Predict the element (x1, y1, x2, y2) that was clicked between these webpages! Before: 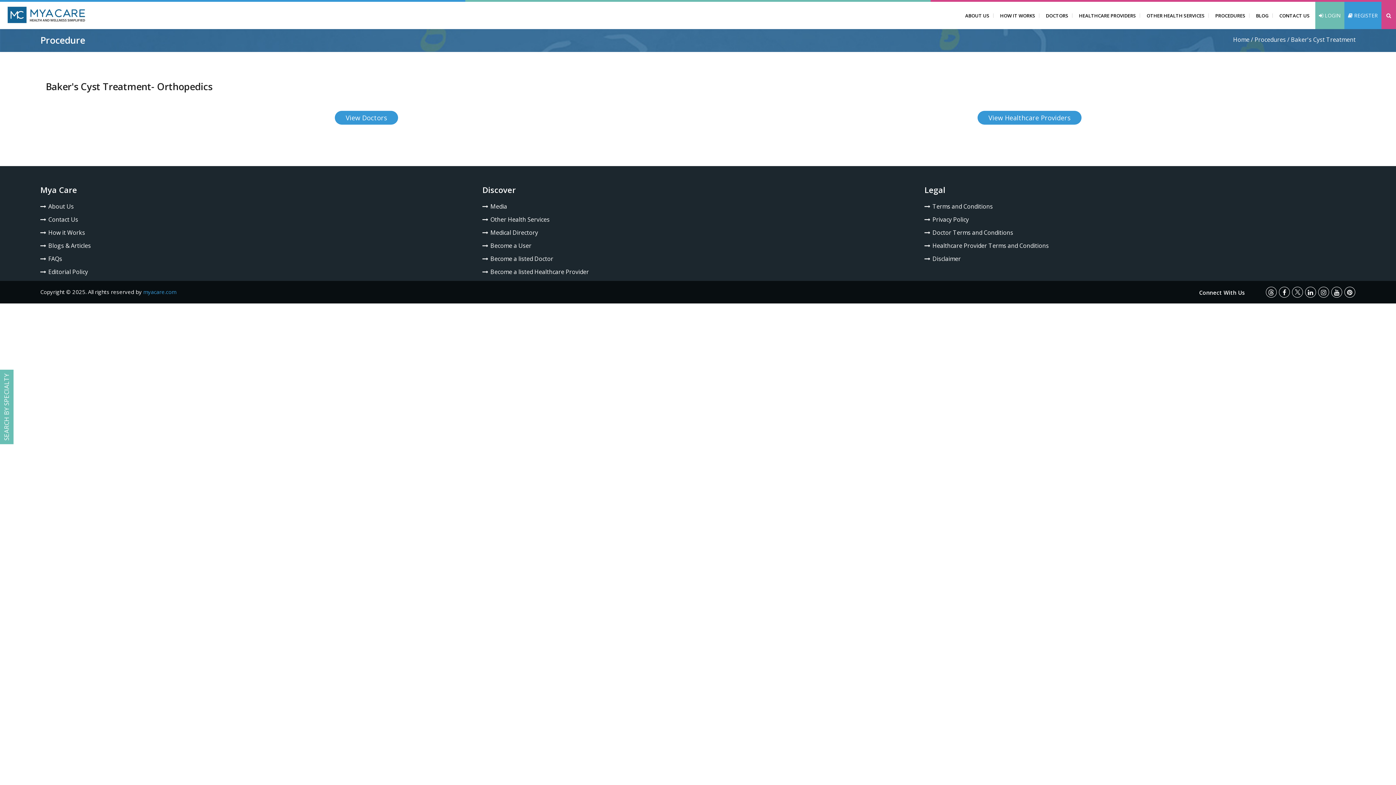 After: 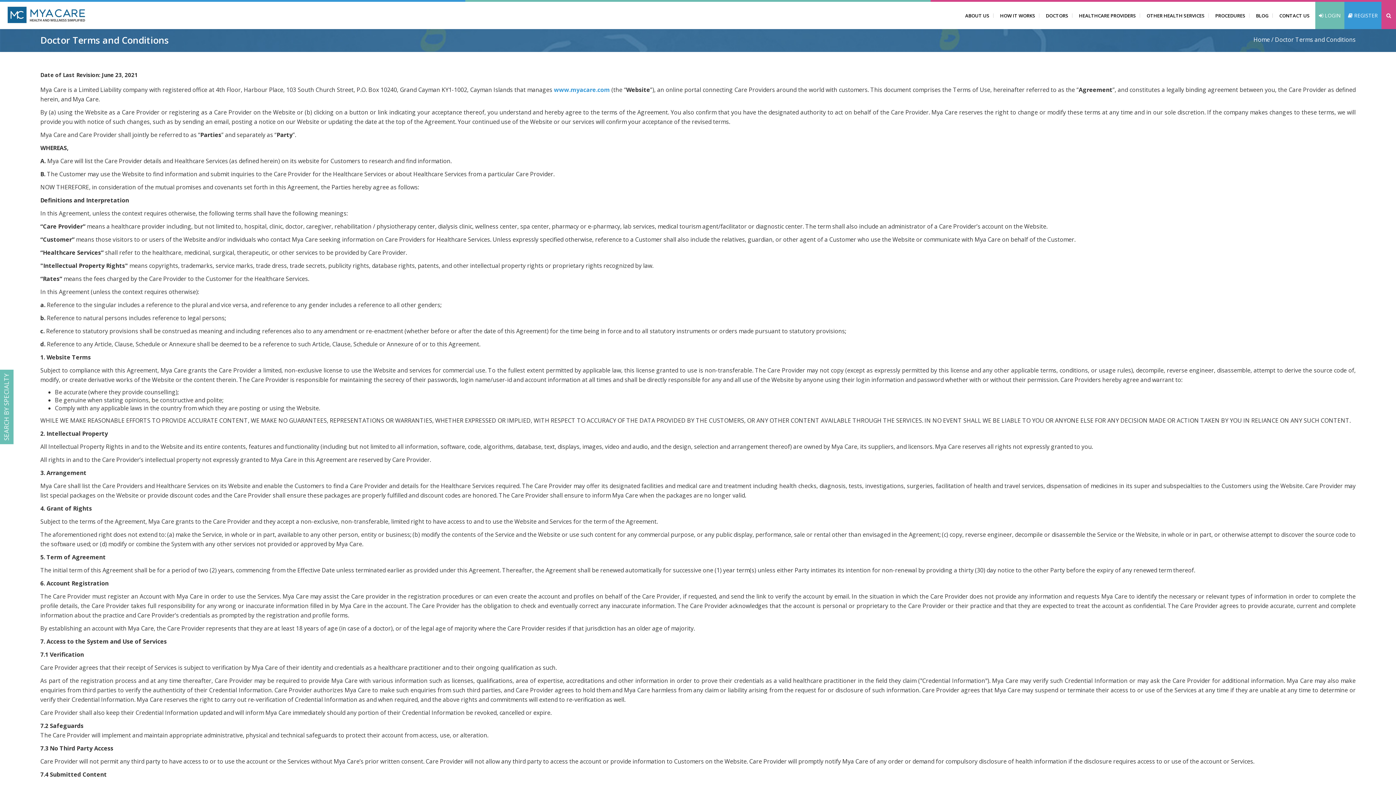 Action: label: Doctor Terms and Conditions bbox: (924, 228, 1013, 236)